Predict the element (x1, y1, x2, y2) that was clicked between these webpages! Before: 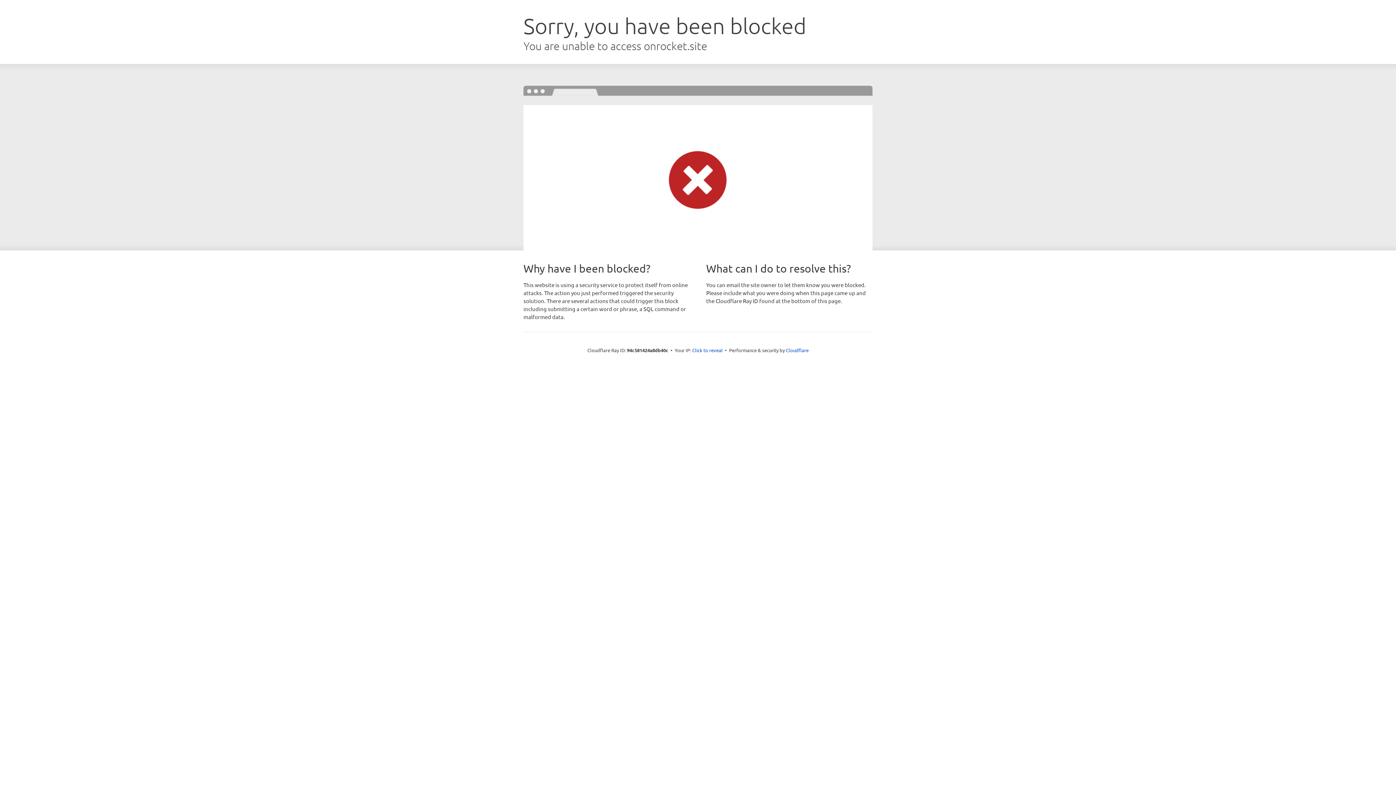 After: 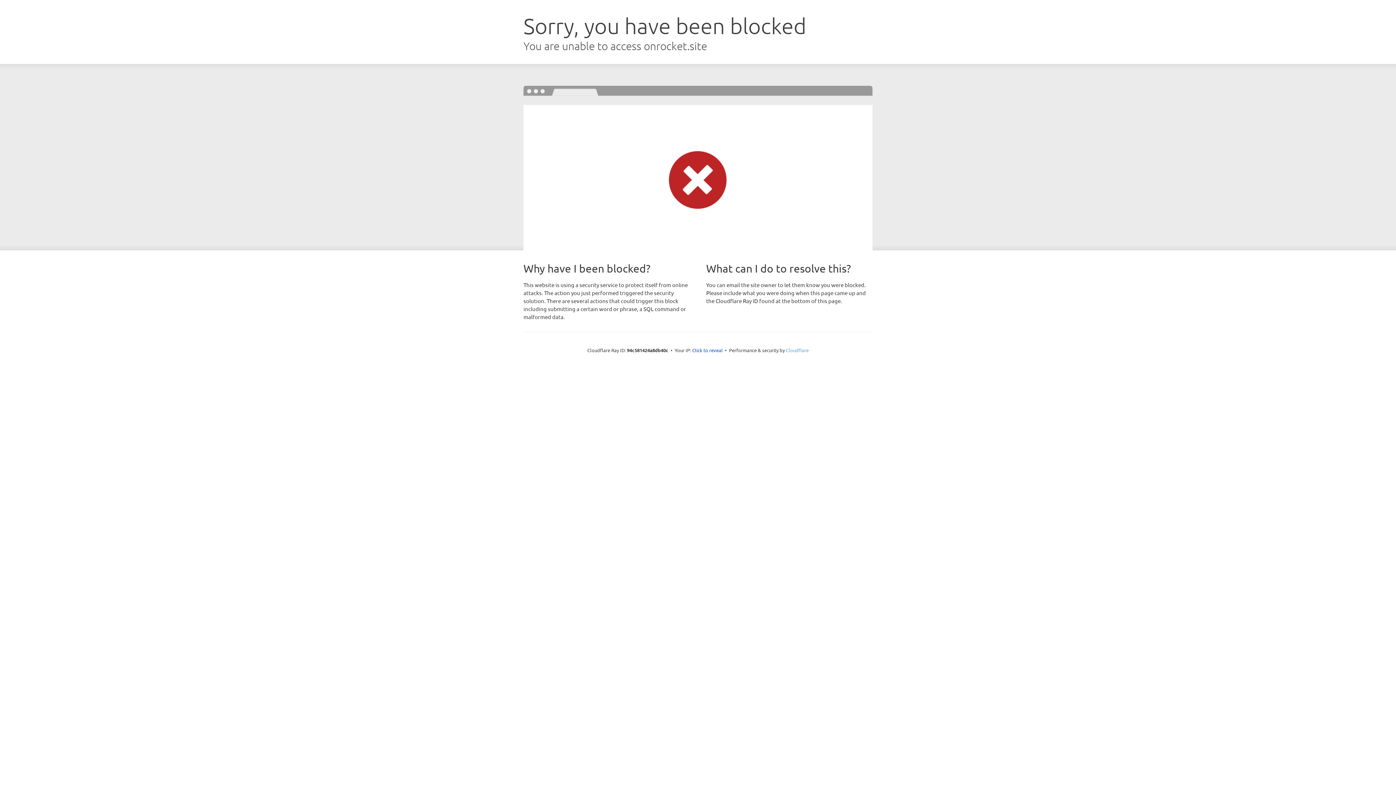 Action: bbox: (786, 347, 808, 353) label: Cloudflare